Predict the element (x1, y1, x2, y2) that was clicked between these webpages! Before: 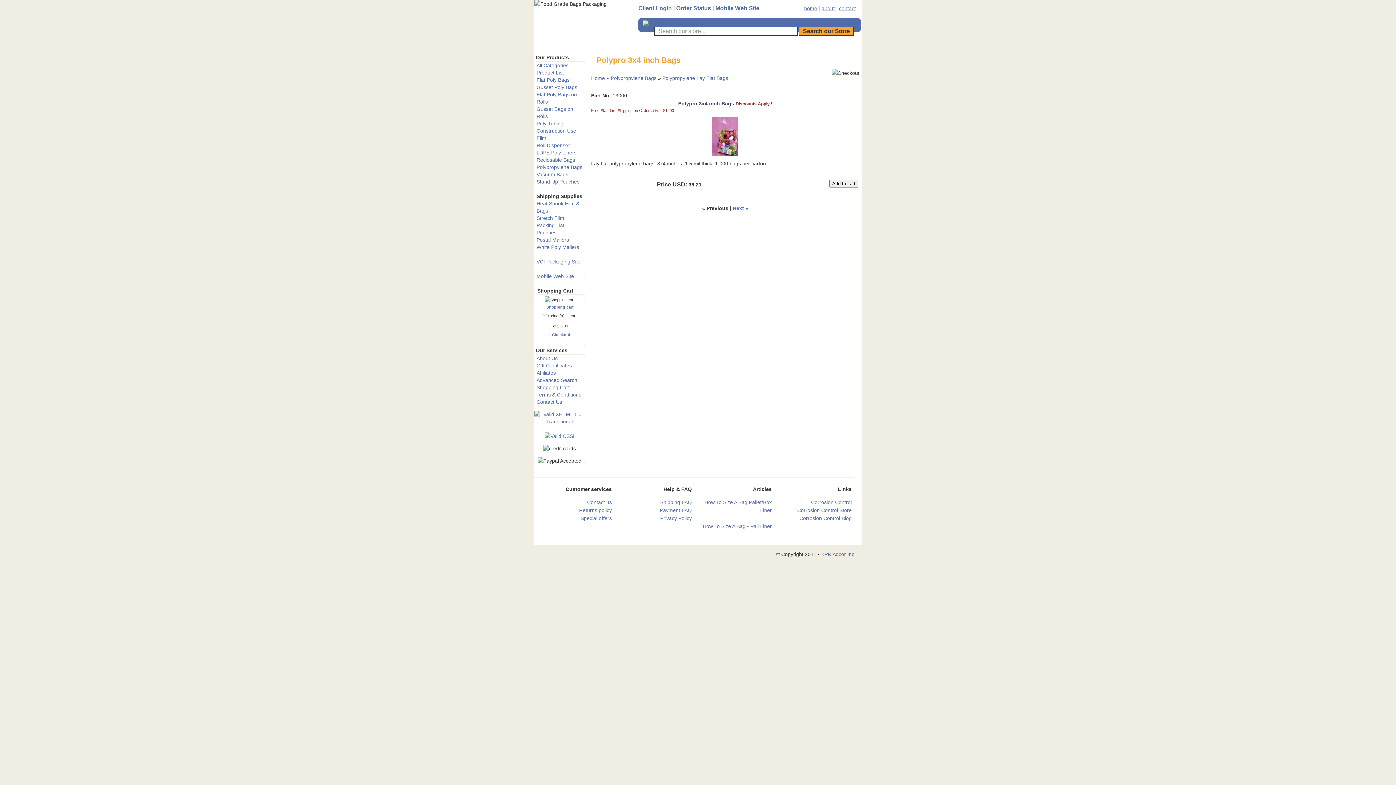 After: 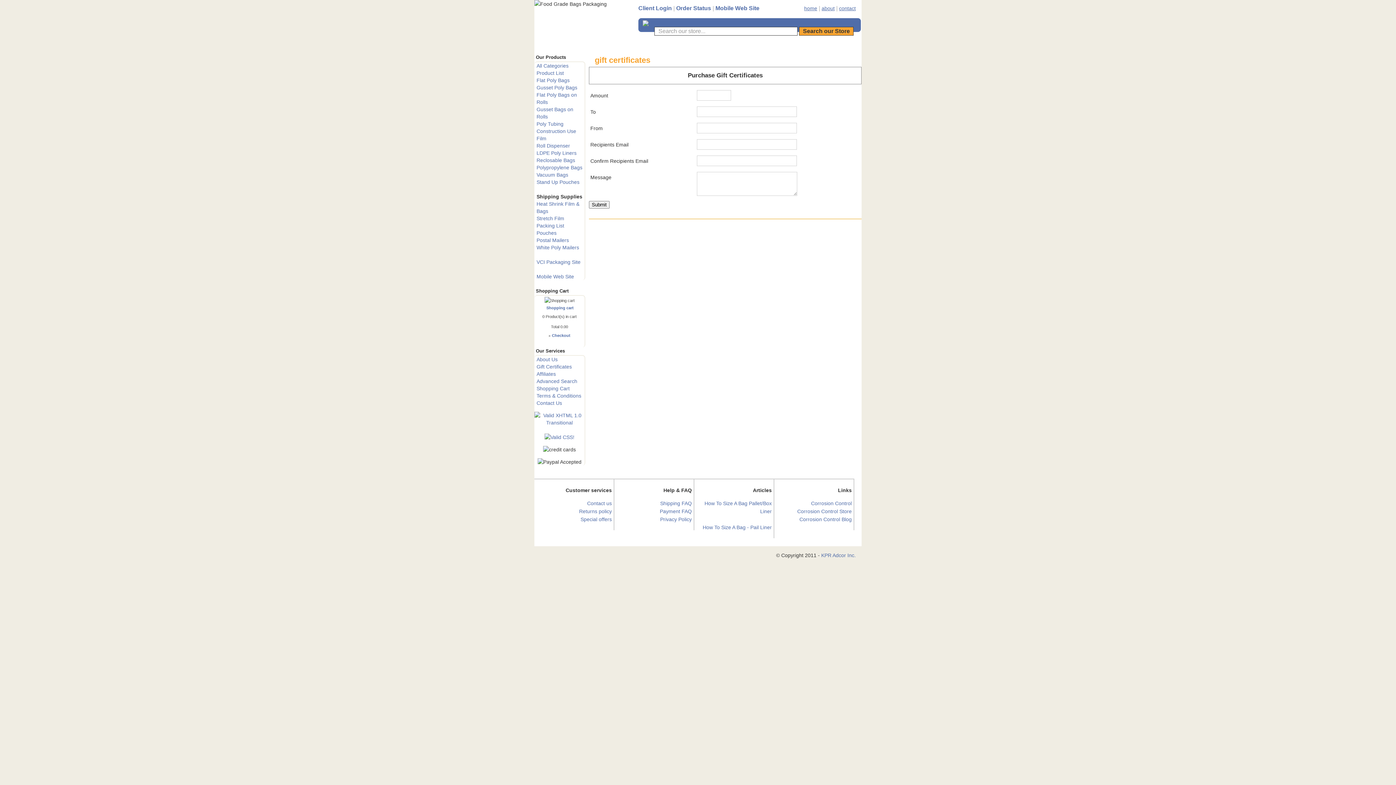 Action: label: Gift Certificates bbox: (536, 362, 572, 368)